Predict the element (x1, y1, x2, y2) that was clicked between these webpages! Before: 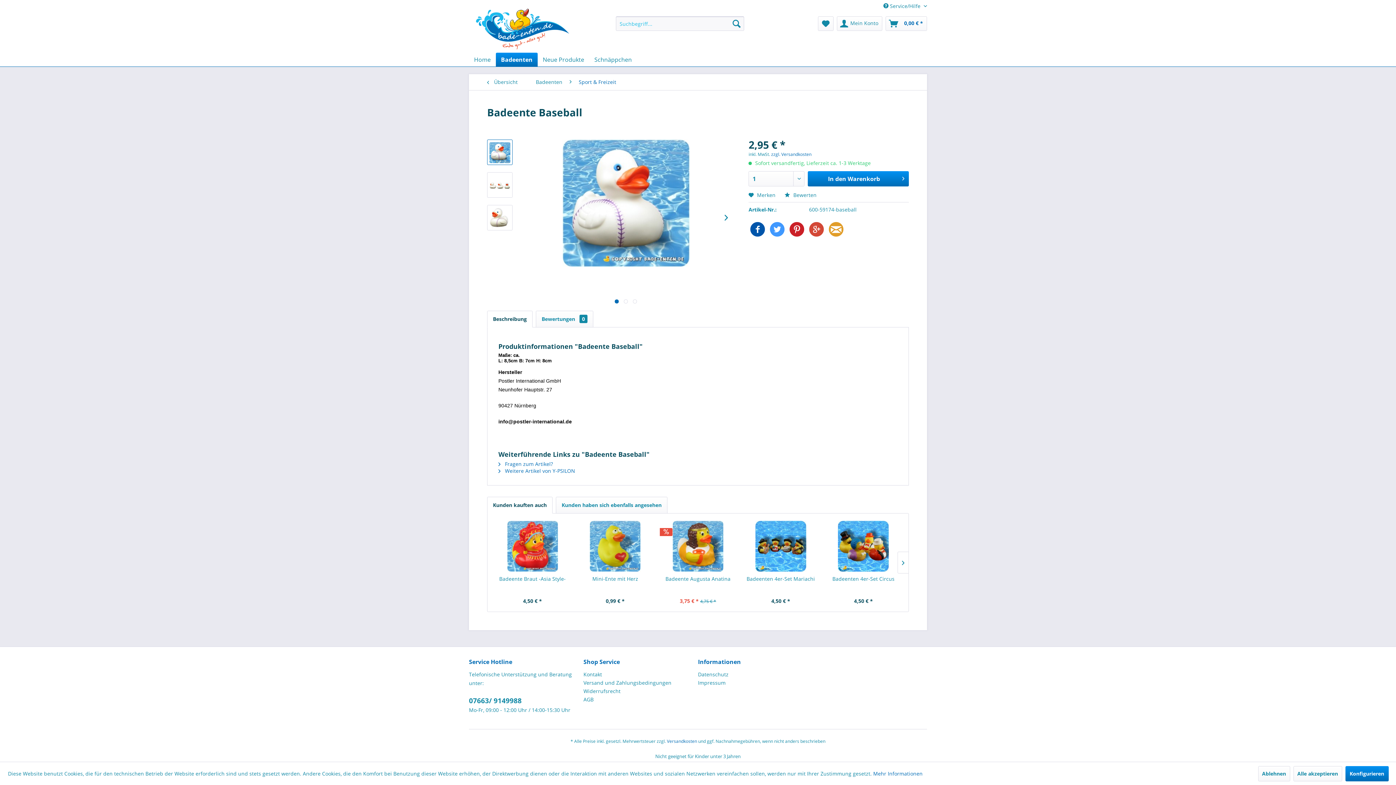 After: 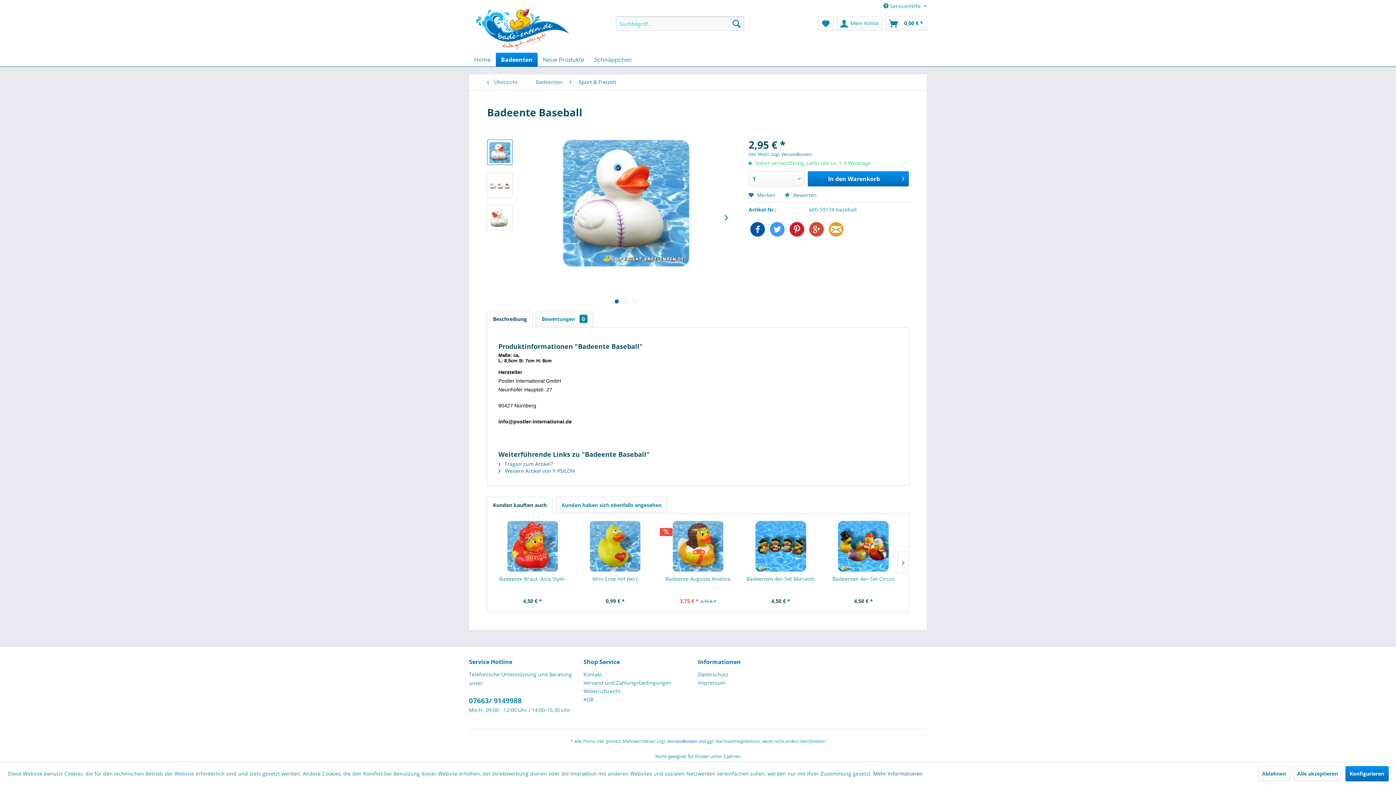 Action: bbox: (614, 299, 618, 303) label:  